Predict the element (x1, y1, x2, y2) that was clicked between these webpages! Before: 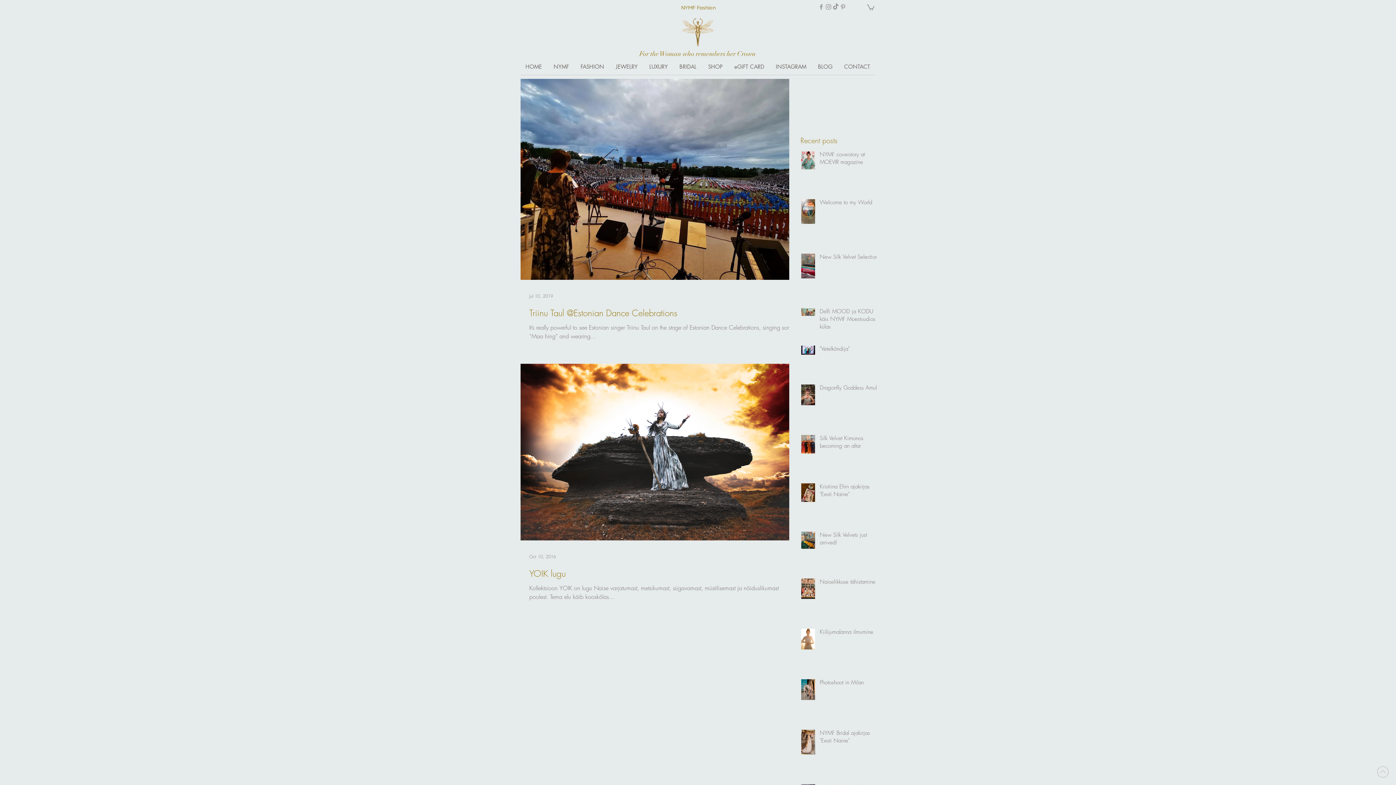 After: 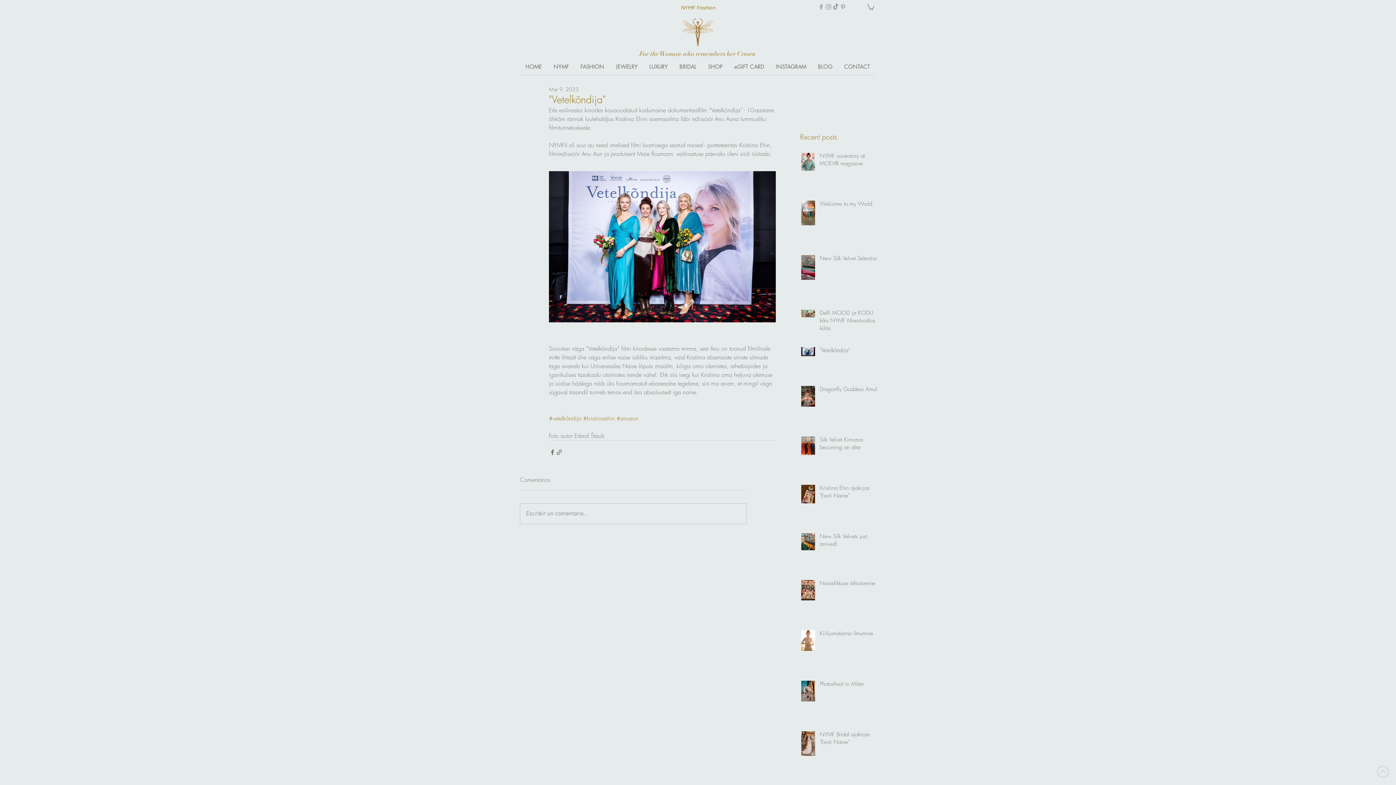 Action: label: "Vetelkõndija" bbox: (820, 345, 881, 355)